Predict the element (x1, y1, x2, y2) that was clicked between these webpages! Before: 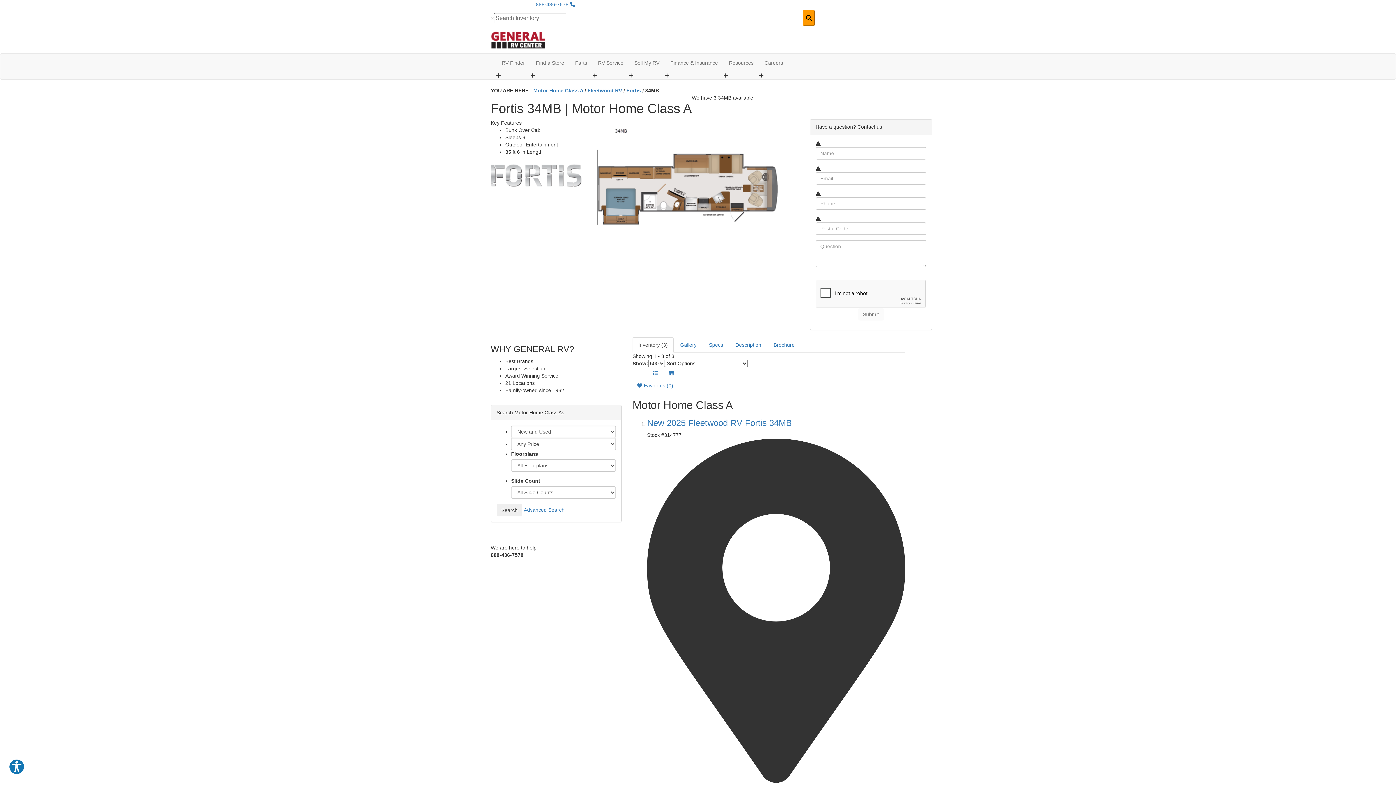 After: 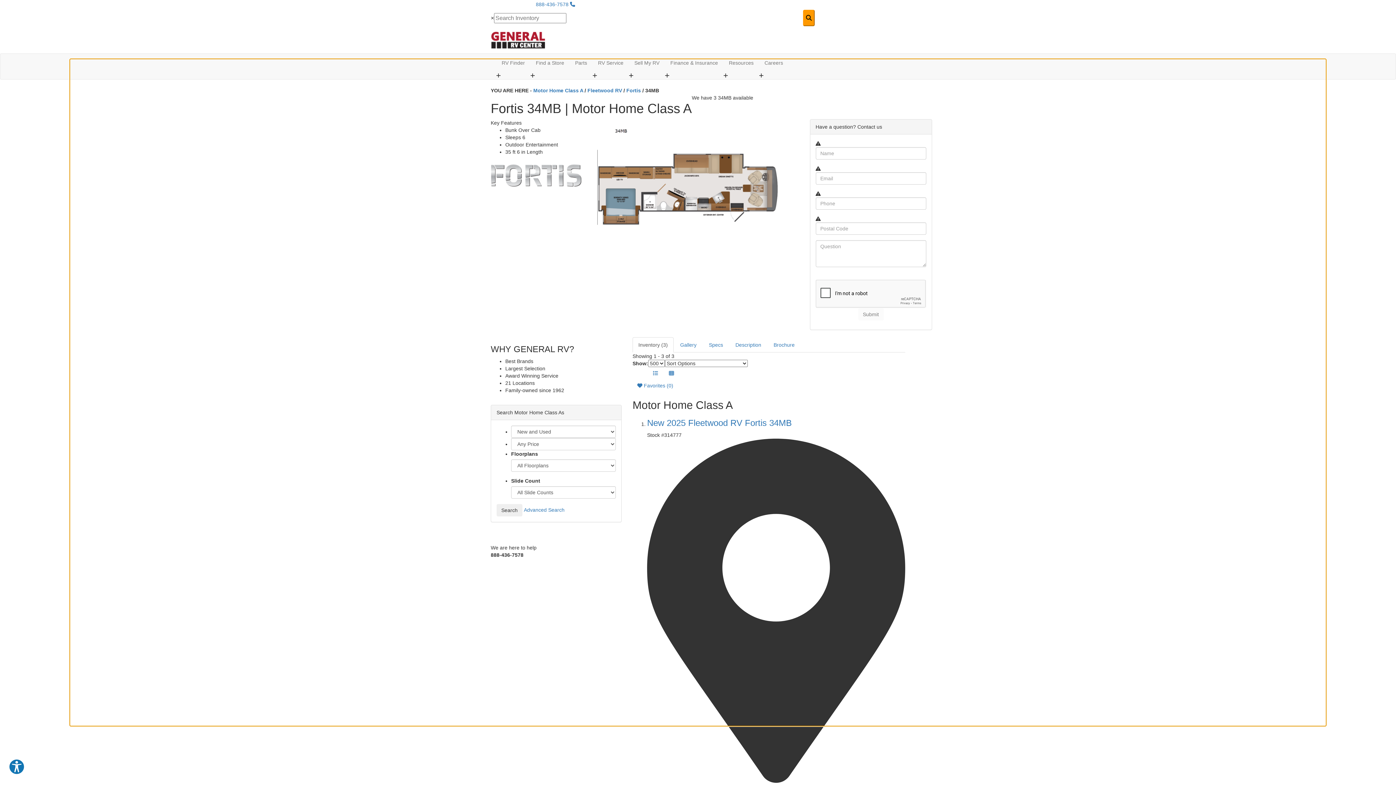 Action: bbox: (768, 337, 800, 352) label: Brochure